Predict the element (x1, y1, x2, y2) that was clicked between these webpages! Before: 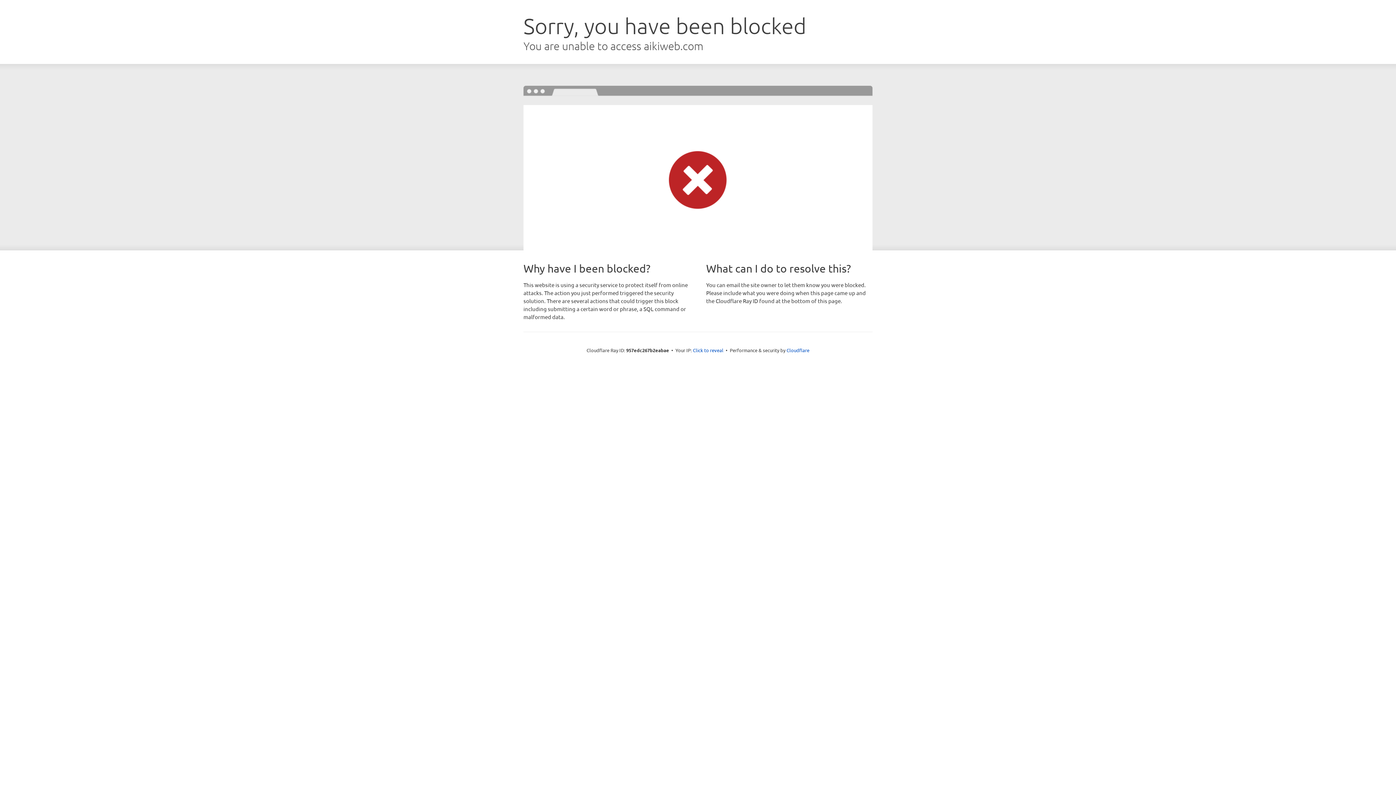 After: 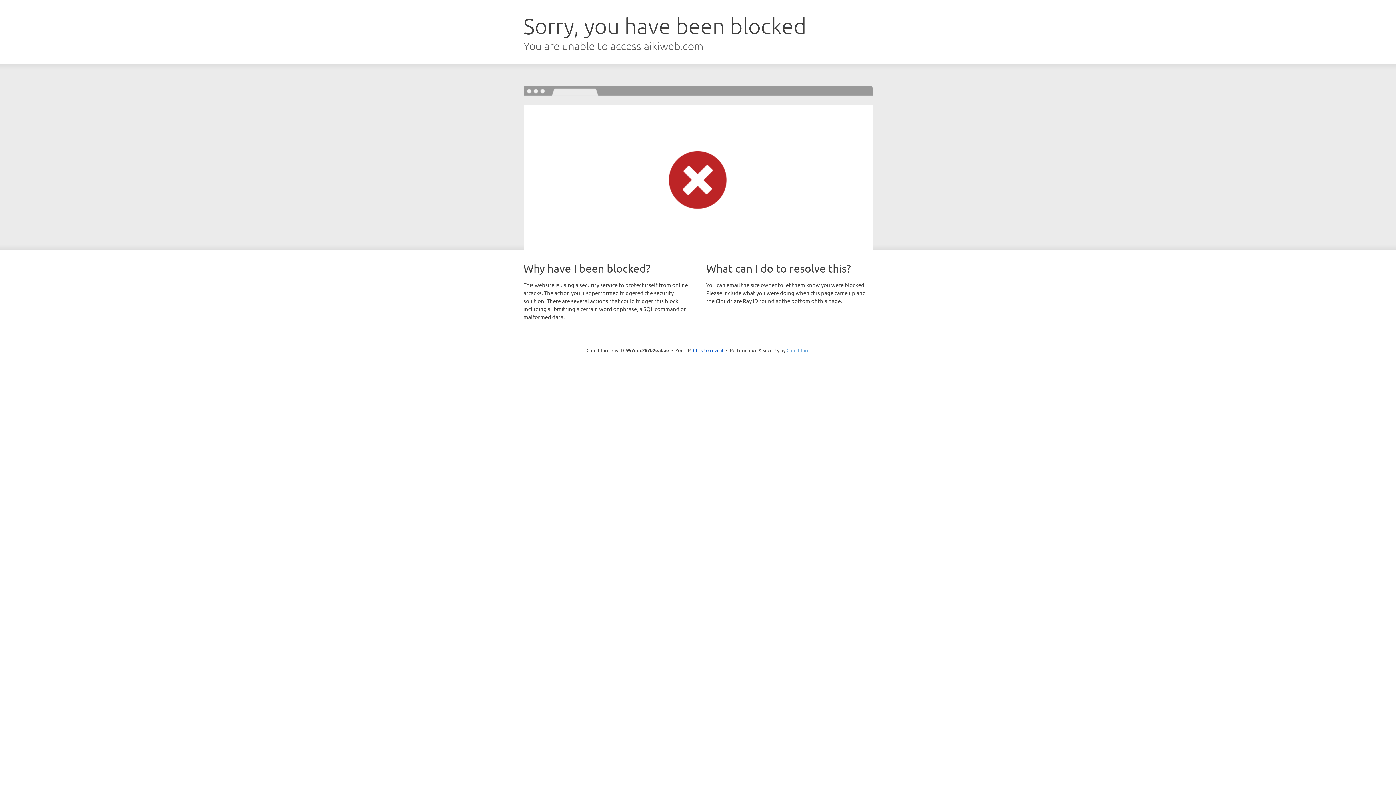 Action: bbox: (786, 347, 809, 353) label: Cloudflare